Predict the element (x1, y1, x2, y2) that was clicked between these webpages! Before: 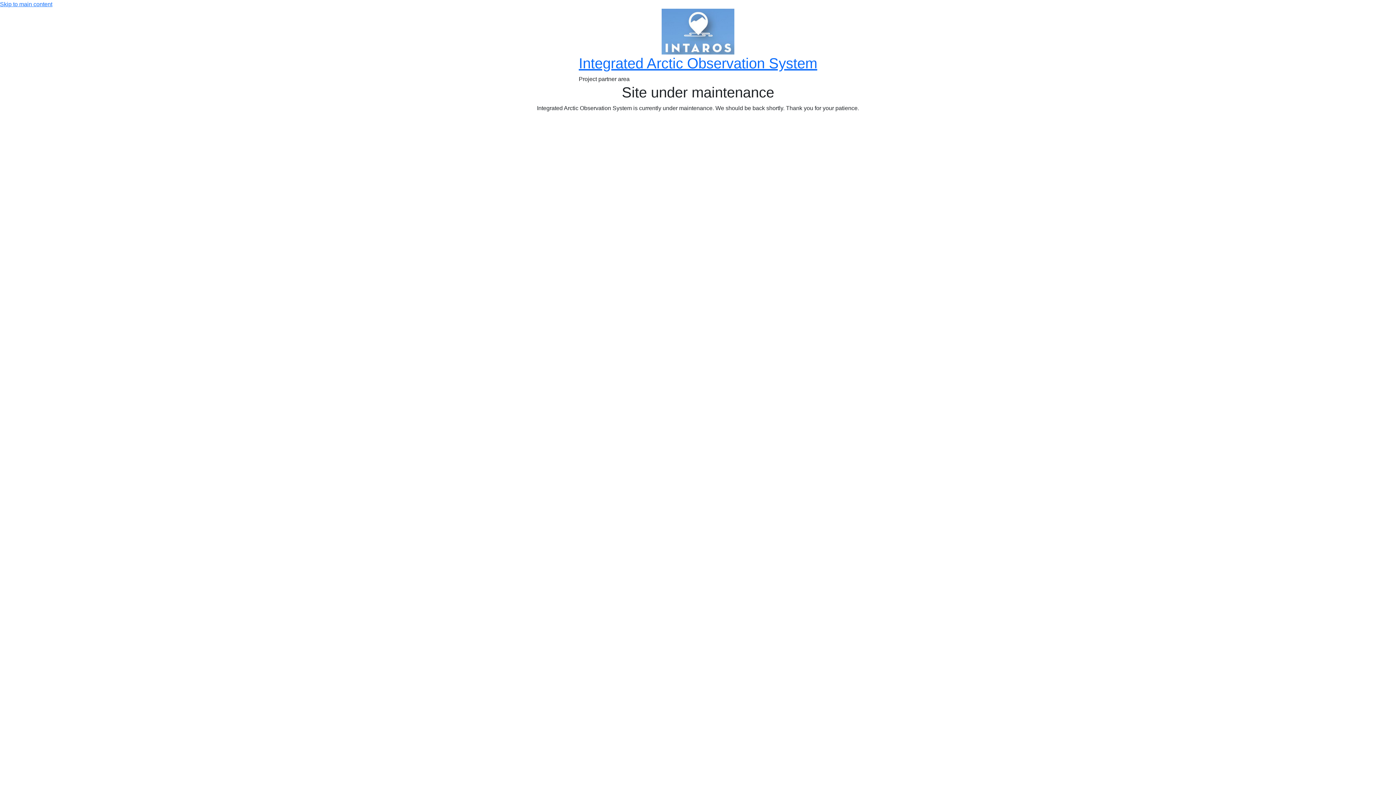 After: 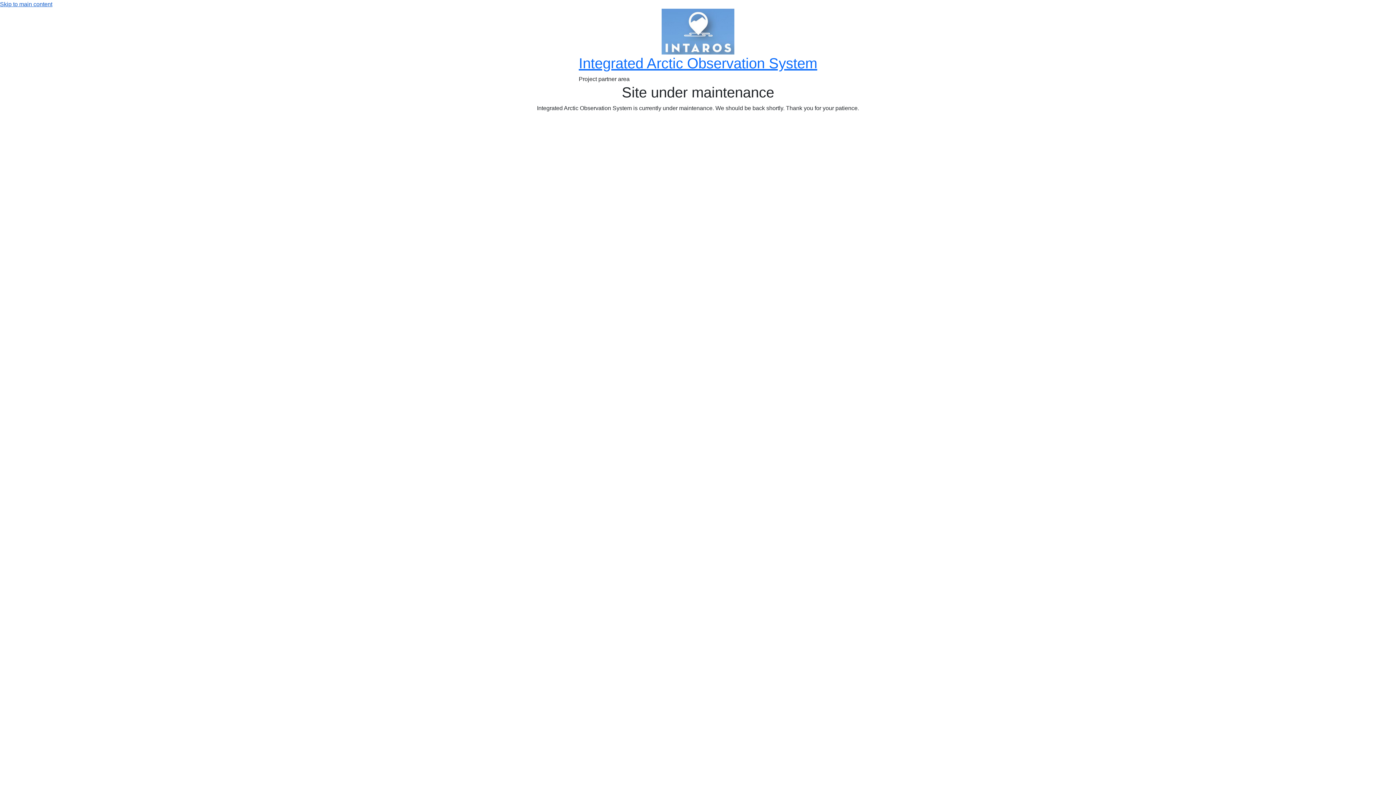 Action: bbox: (0, 1, 52, 7) label: Skip to main content